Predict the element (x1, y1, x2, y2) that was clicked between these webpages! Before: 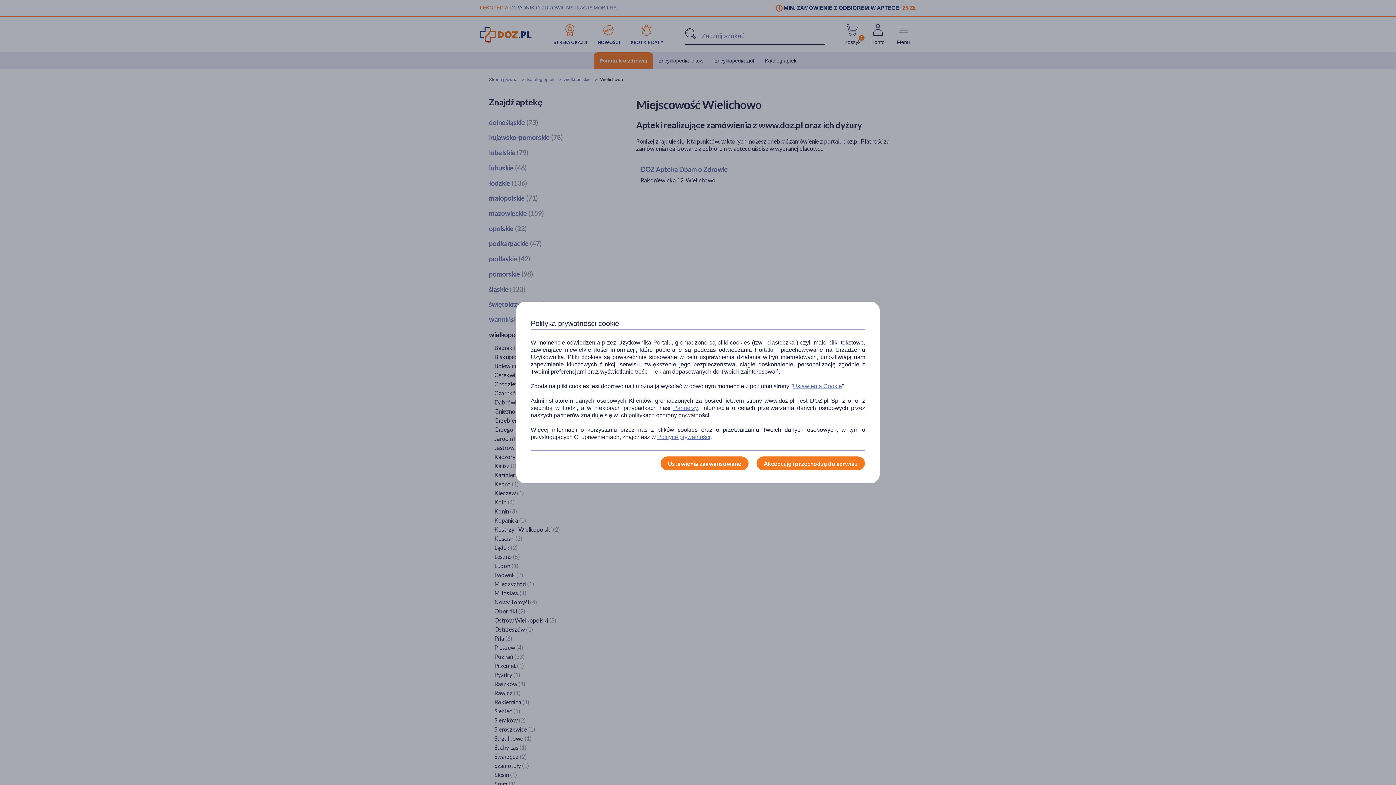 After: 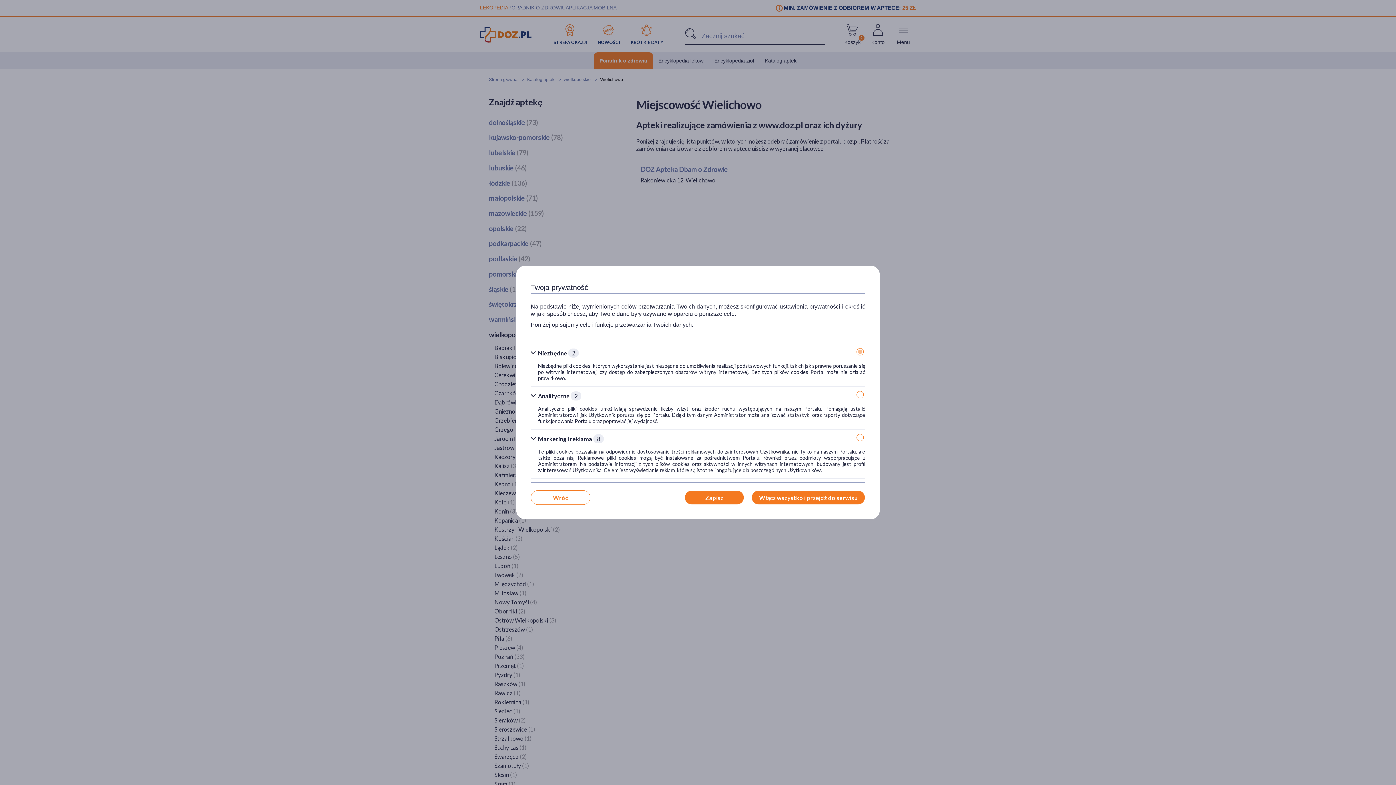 Action: bbox: (660, 456, 749, 470) label: Ustawienia zaawansowane